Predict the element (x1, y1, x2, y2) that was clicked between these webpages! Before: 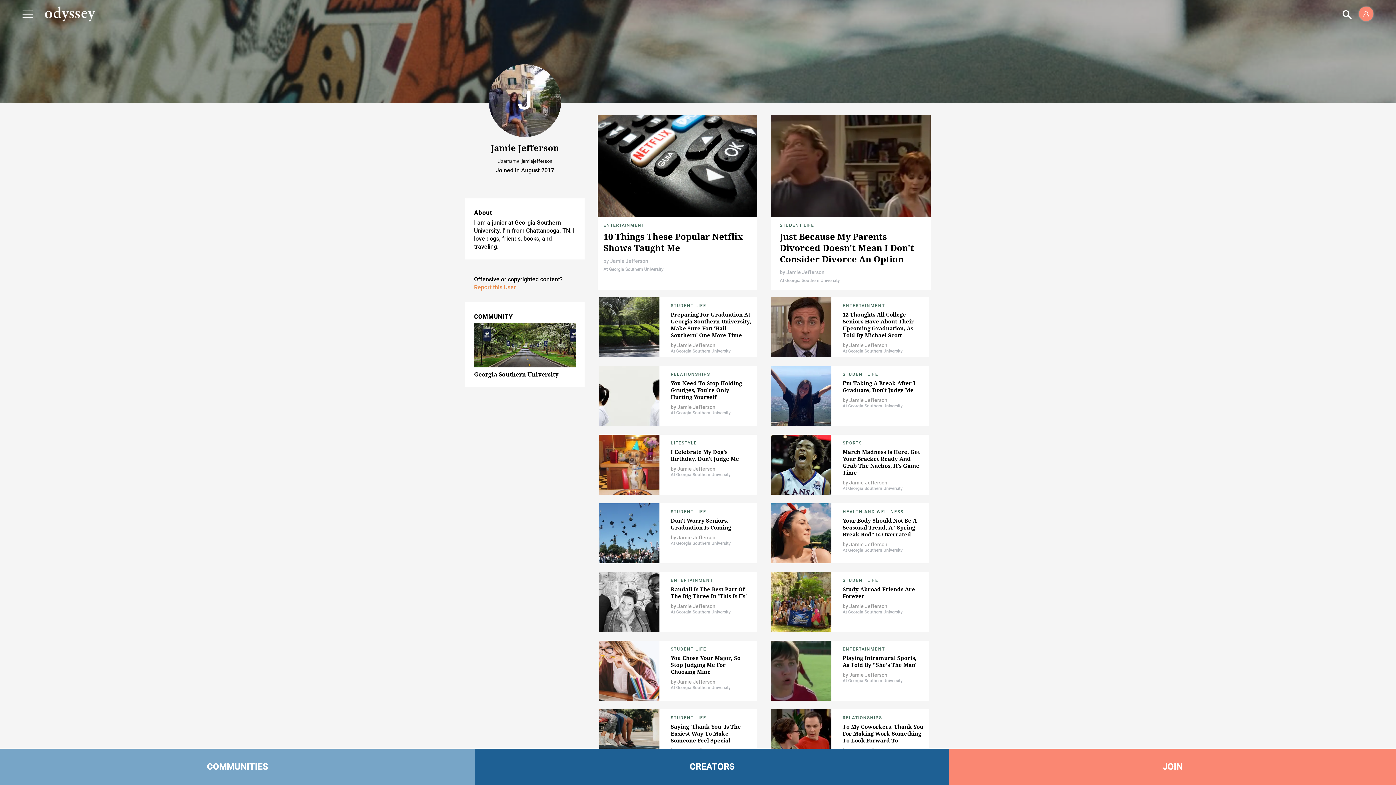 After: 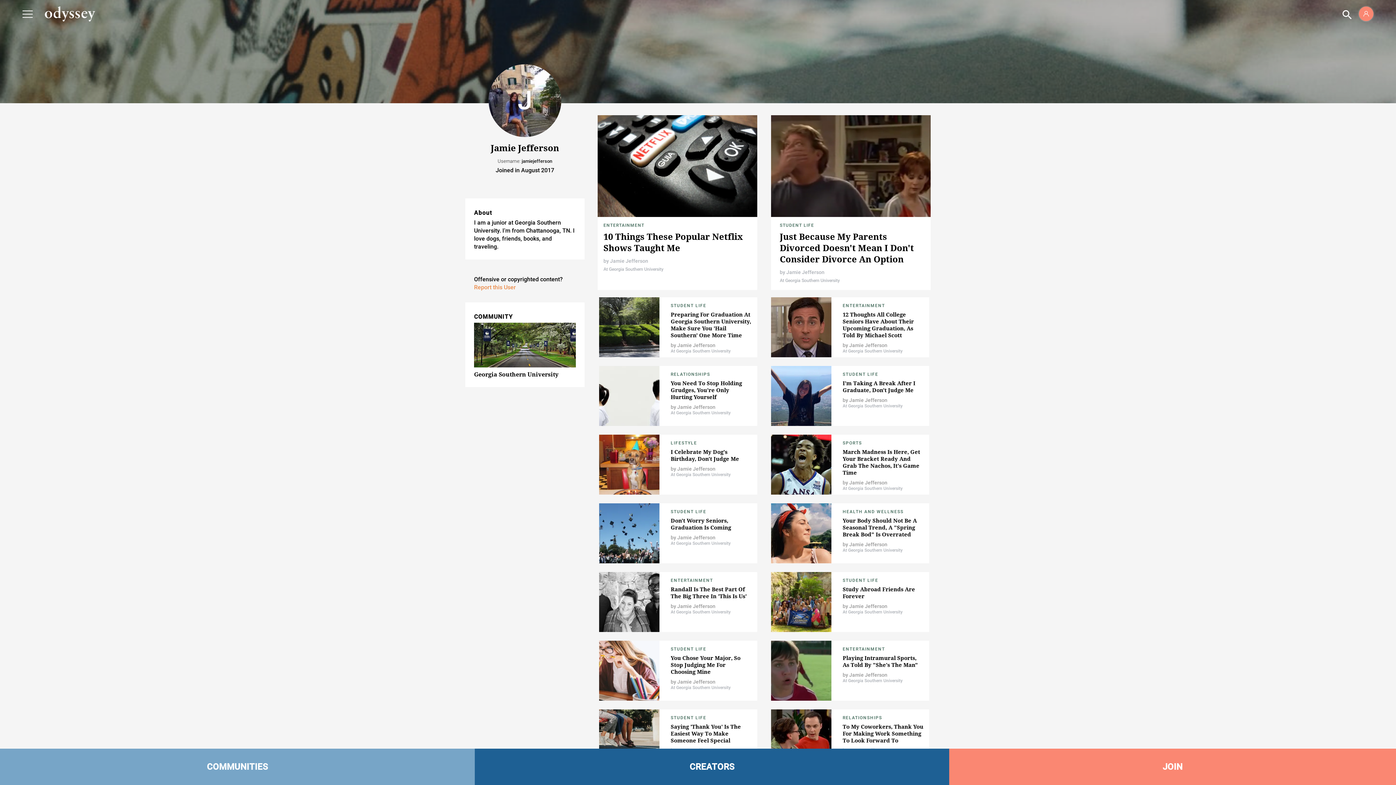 Action: label: Jamie Jefferson bbox: (677, 603, 715, 609)